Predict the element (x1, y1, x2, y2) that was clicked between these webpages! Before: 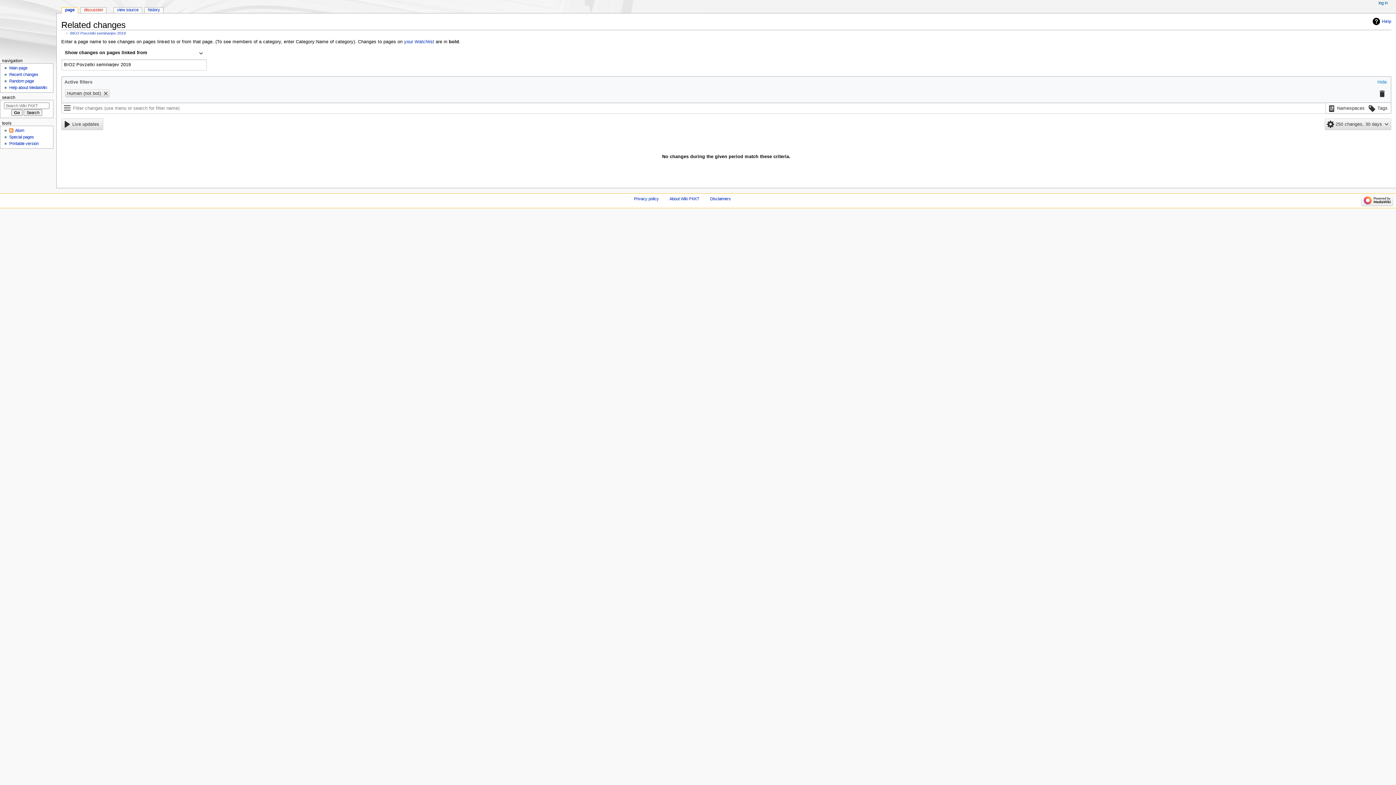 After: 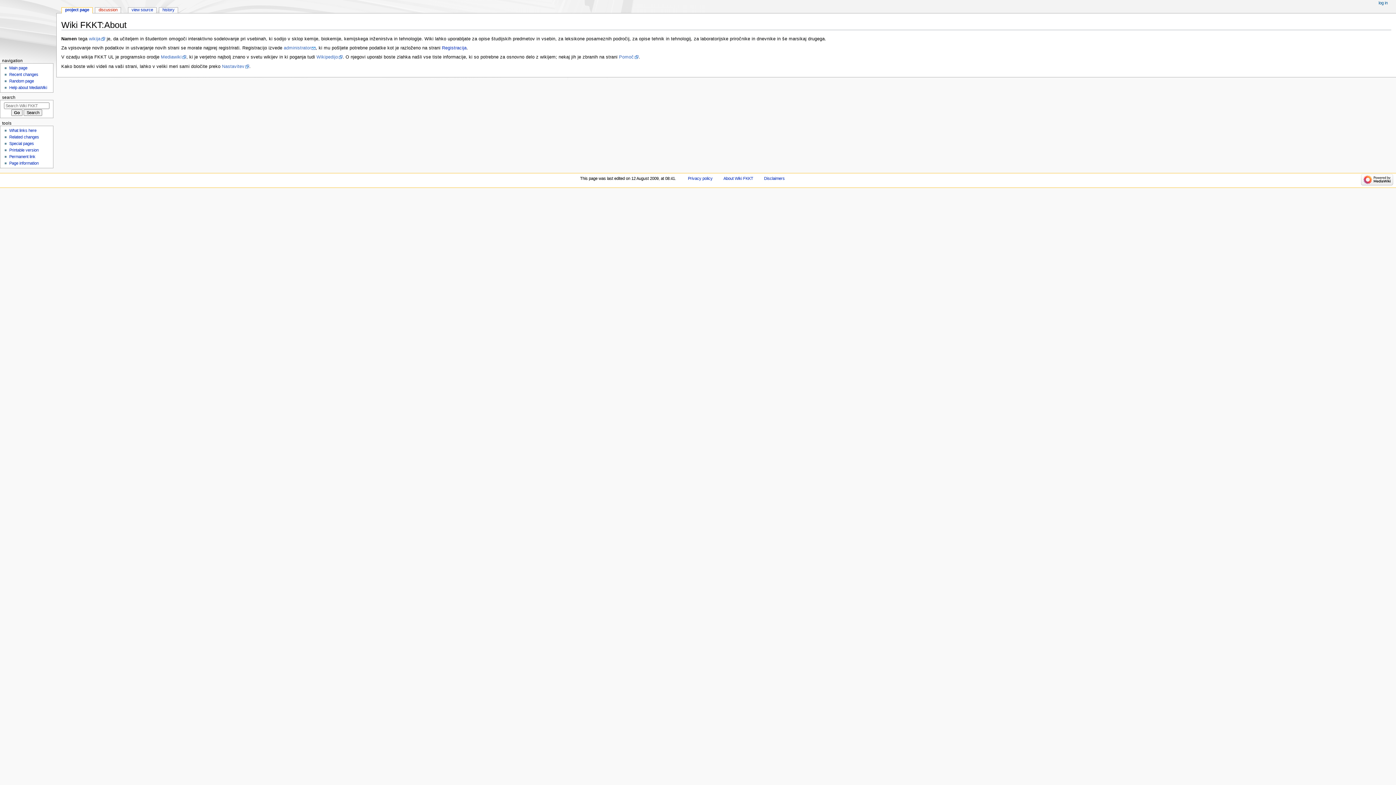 Action: label: About Wiki FKKT bbox: (669, 196, 699, 201)